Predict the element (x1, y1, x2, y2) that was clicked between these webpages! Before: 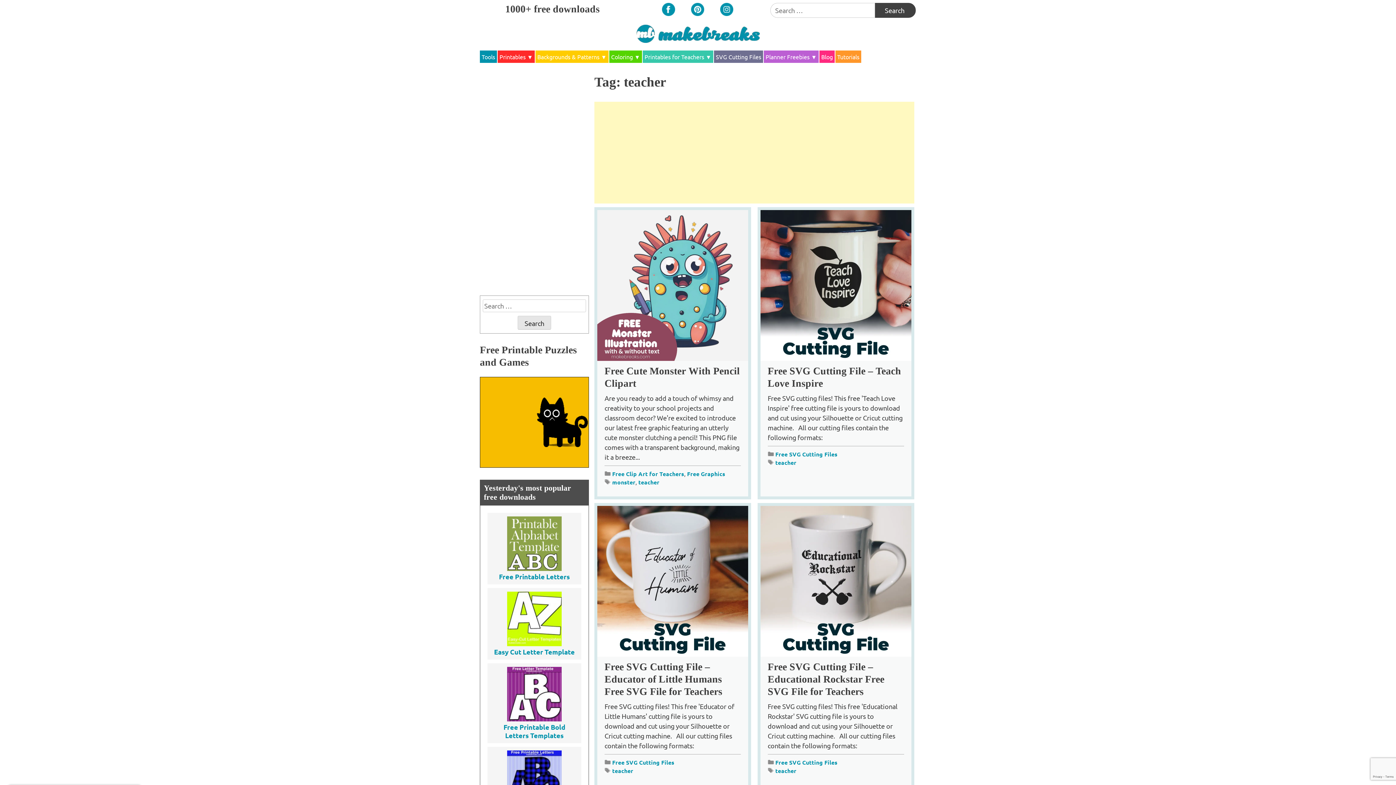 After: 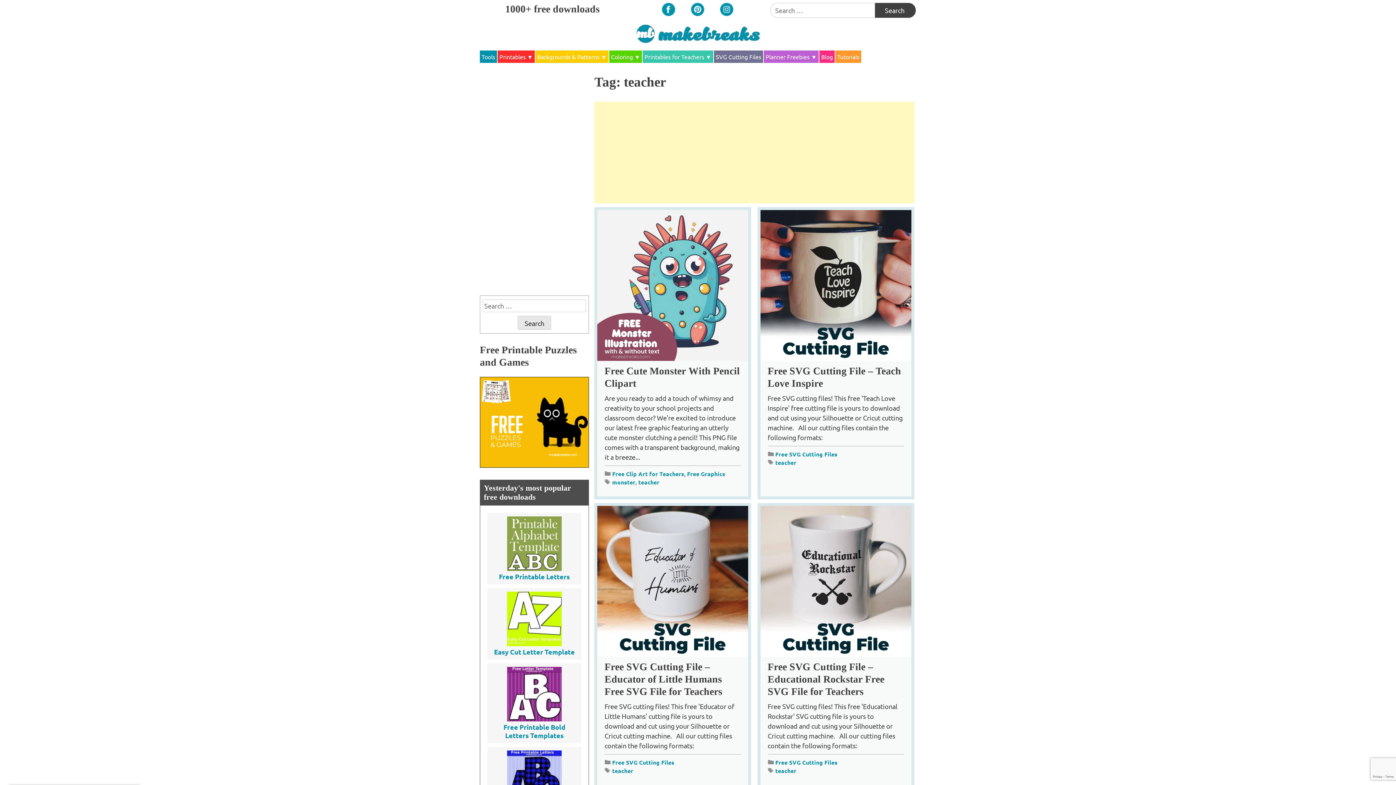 Action: bbox: (720, 2, 733, 16)